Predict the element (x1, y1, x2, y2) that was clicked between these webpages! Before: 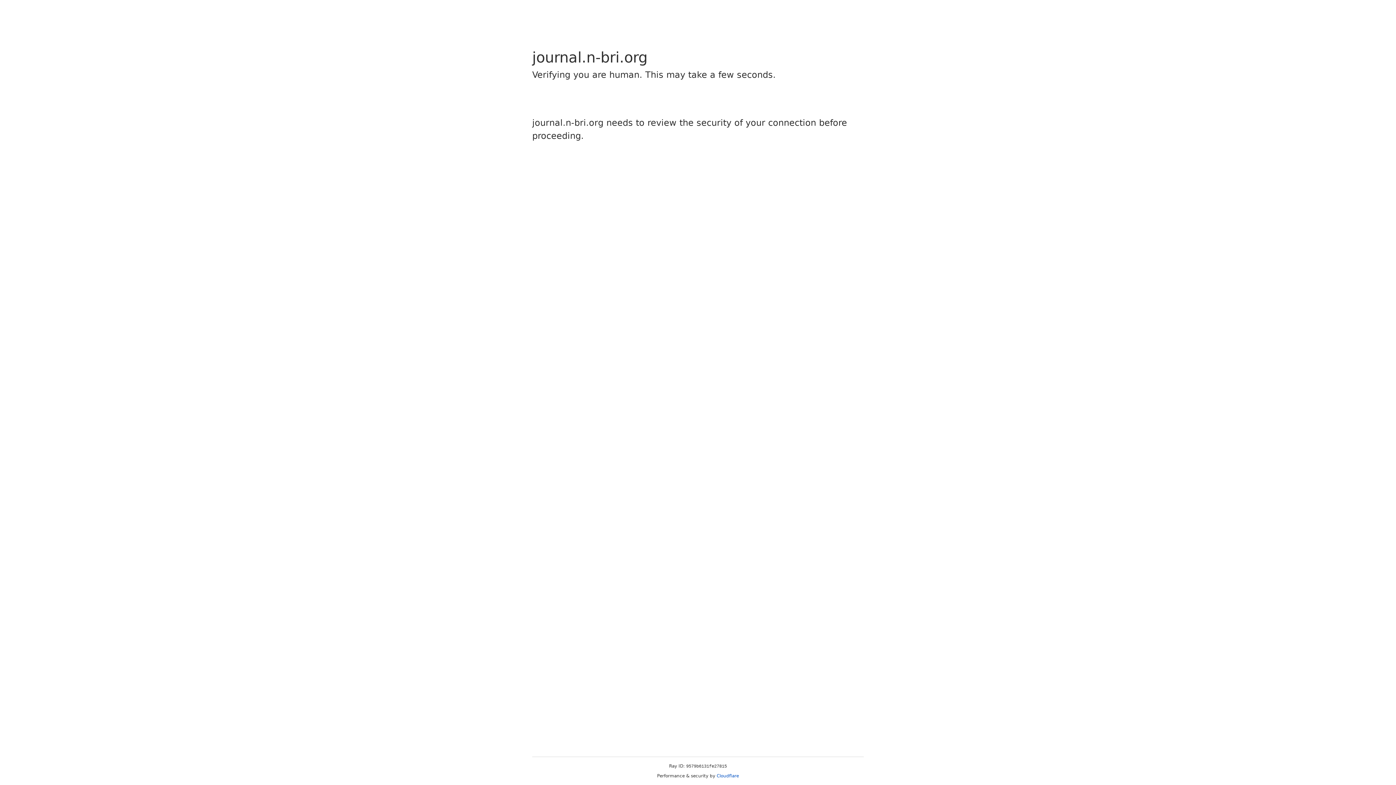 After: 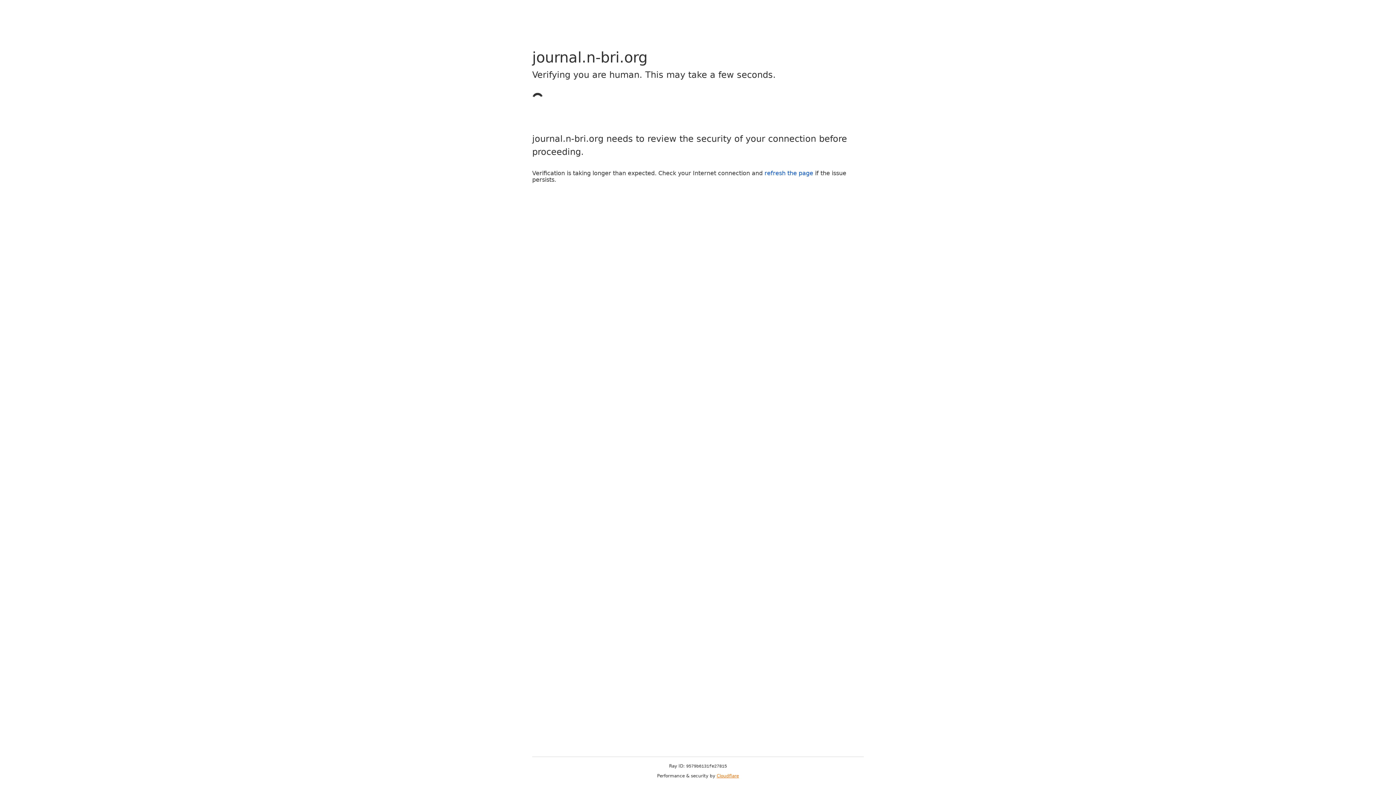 Action: bbox: (716, 773, 739, 778) label: Cloudflare